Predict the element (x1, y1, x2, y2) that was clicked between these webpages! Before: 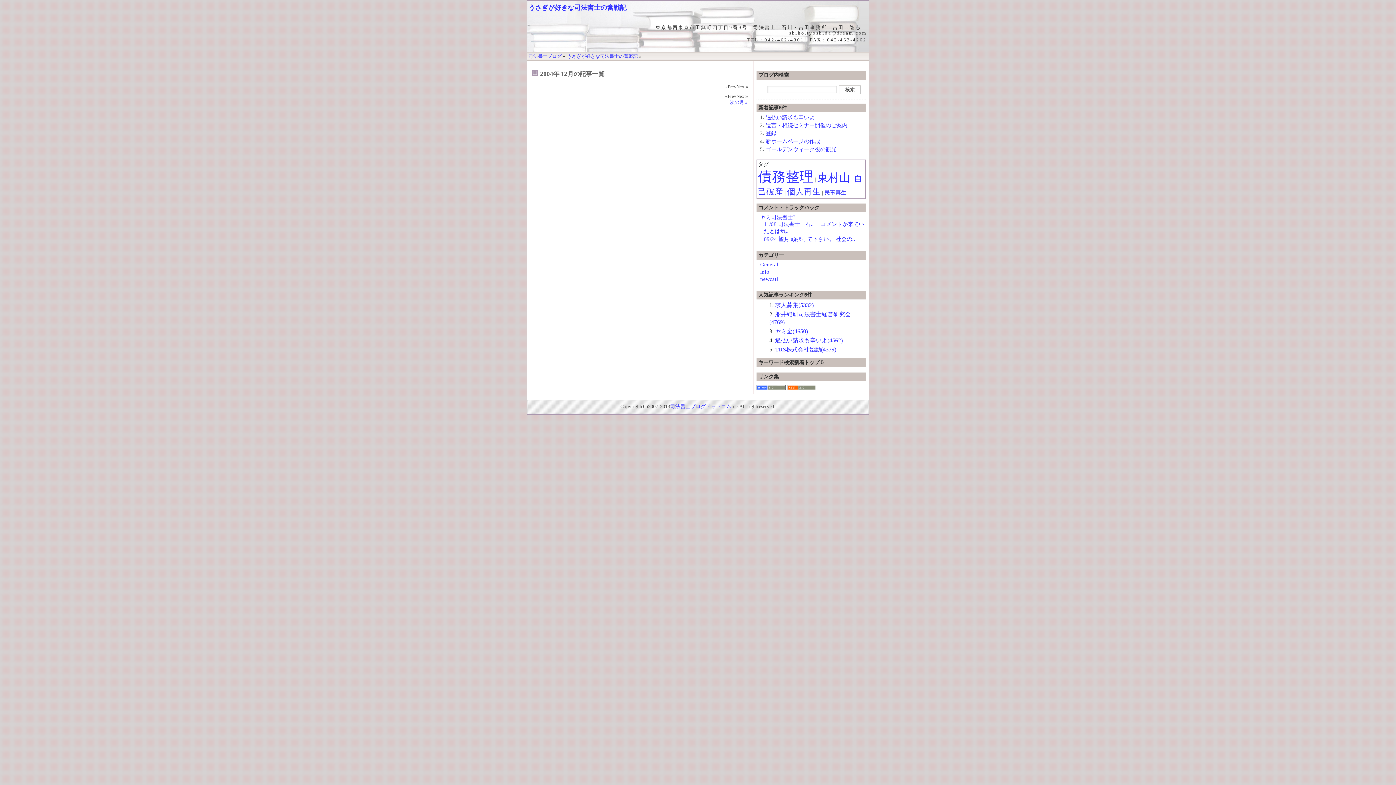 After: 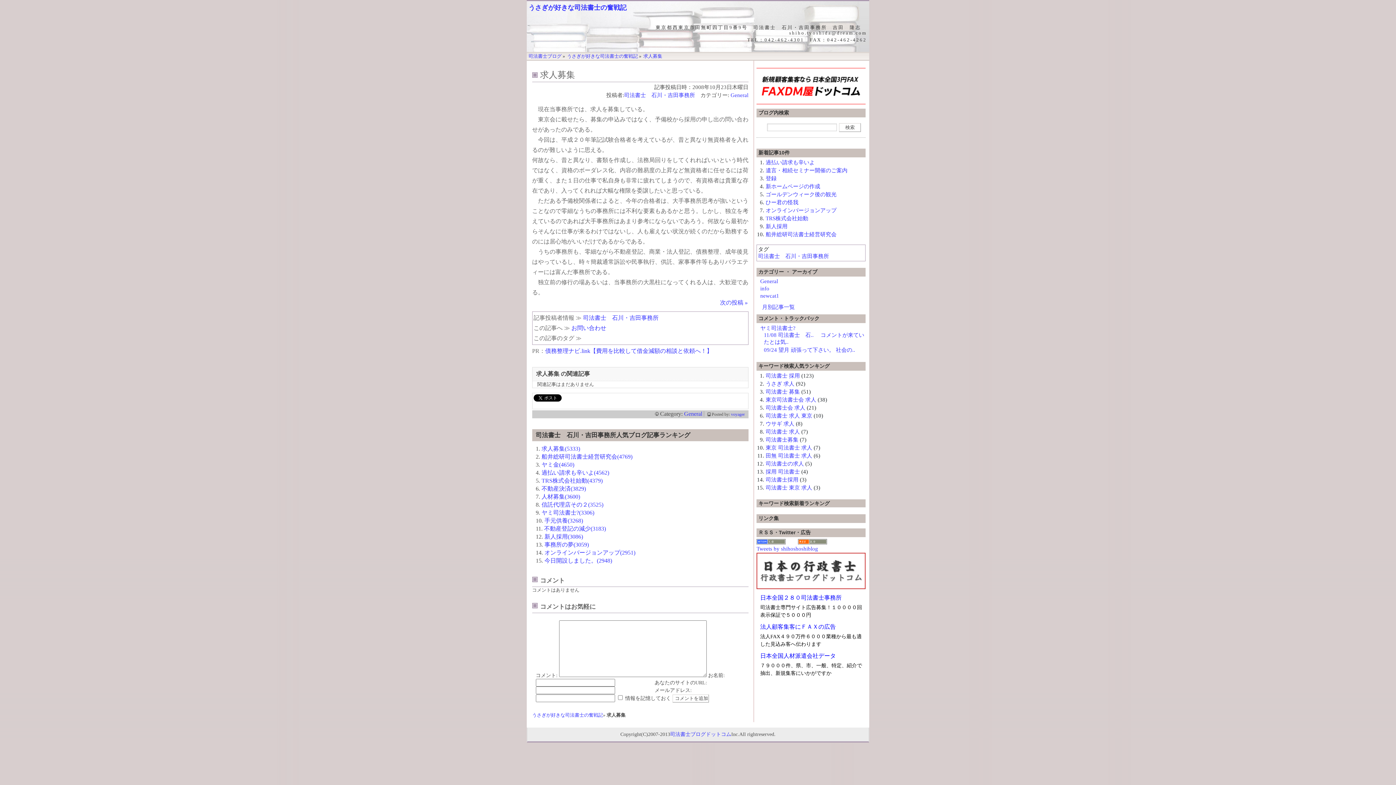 Action: bbox: (775, 302, 813, 308) label: 求人募集(5332)